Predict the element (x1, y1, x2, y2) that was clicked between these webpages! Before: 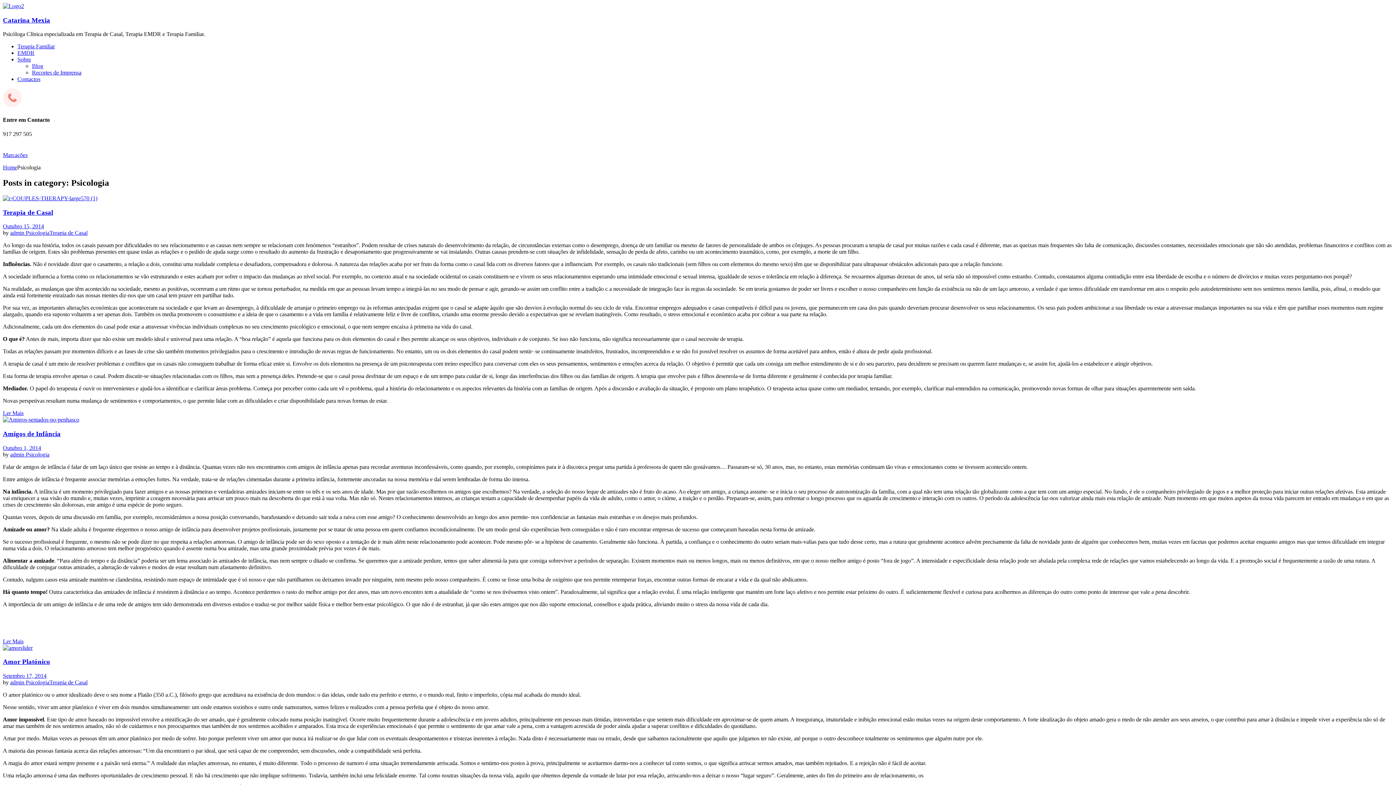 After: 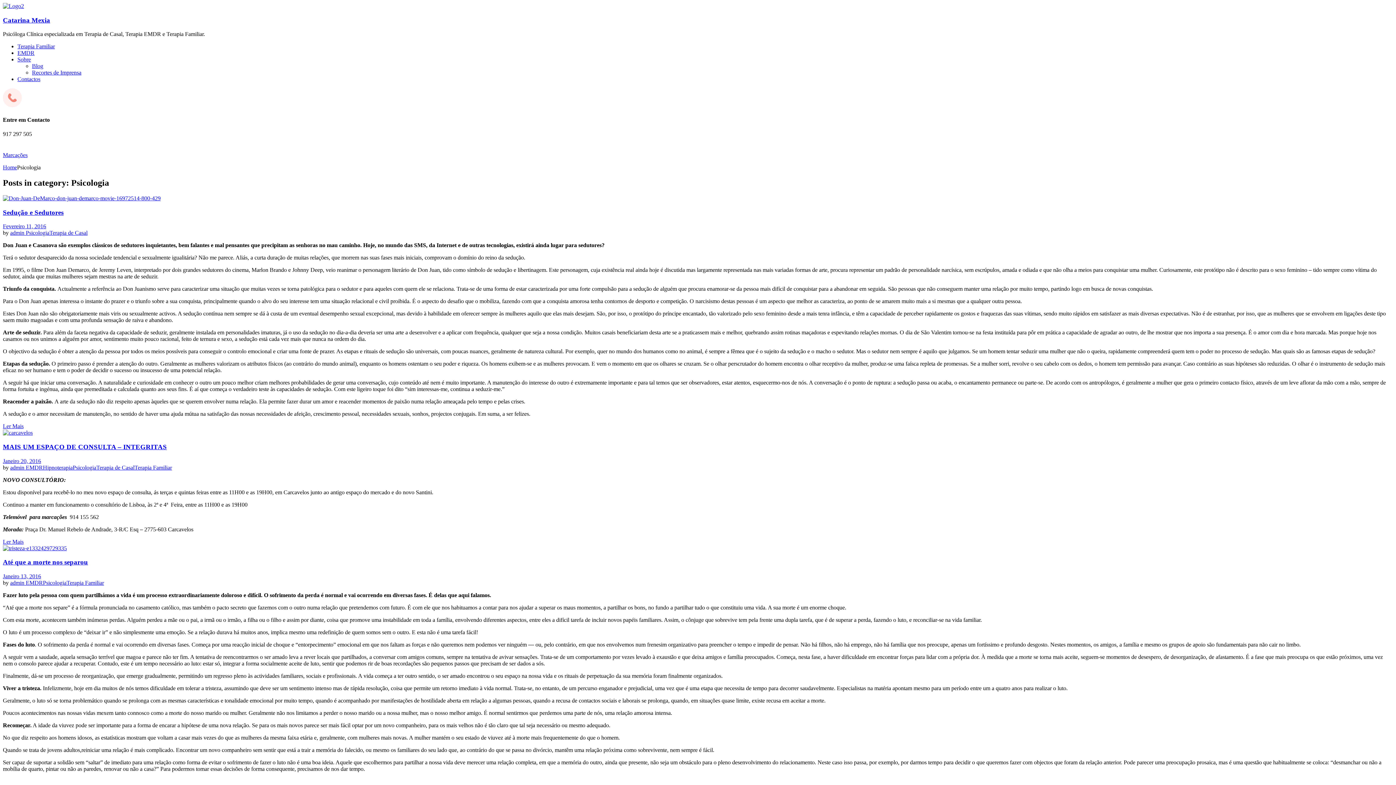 Action: bbox: (25, 229, 49, 236) label: Psicologia